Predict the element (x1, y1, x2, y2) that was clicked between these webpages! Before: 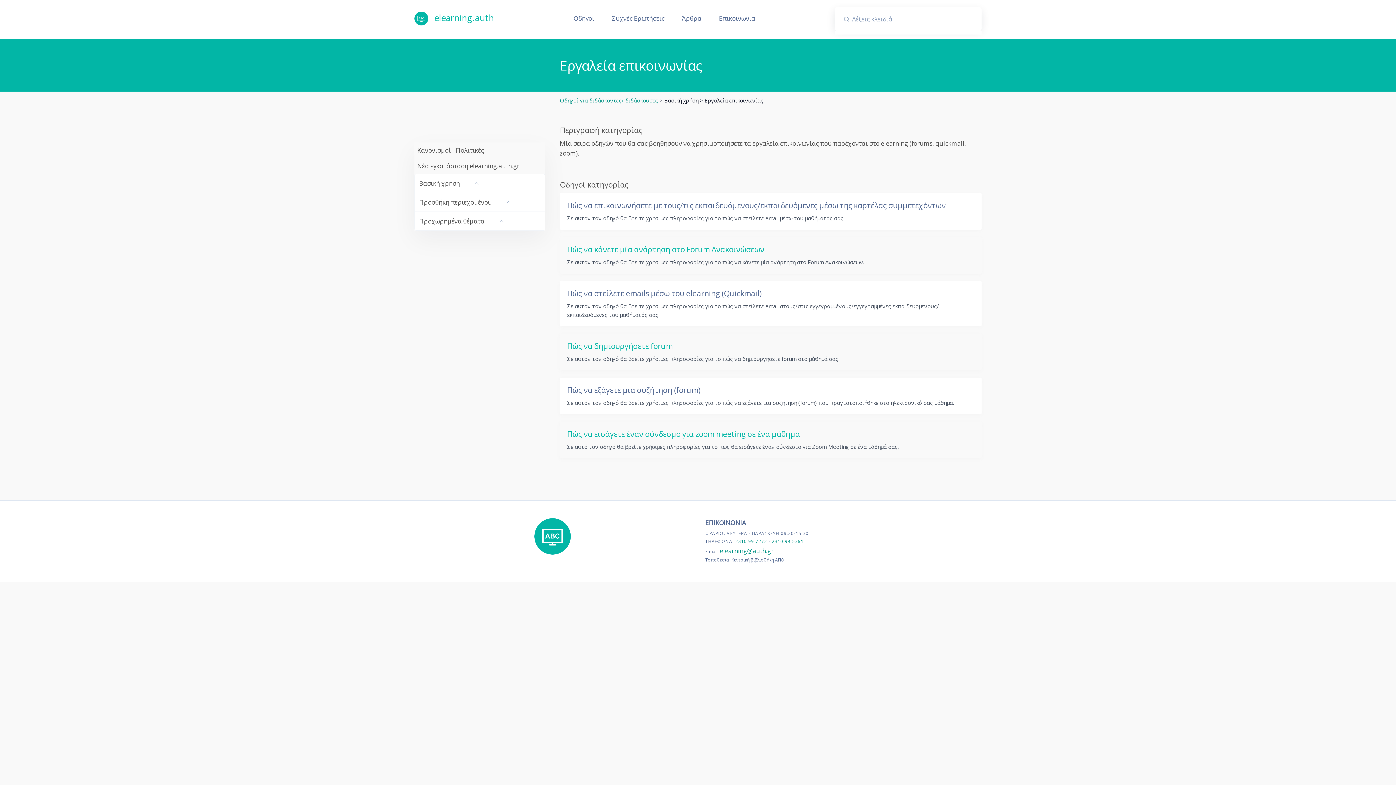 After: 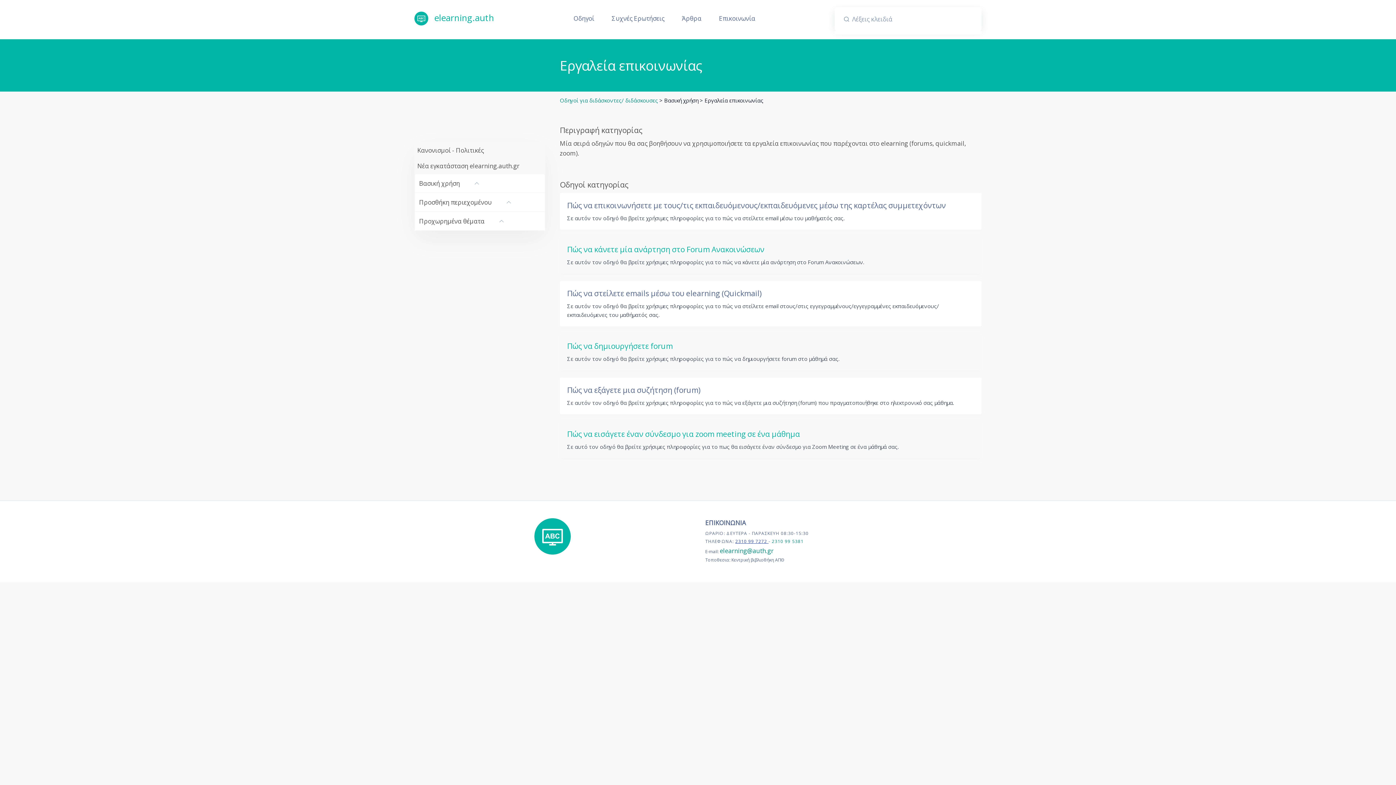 Action: bbox: (735, 538, 768, 544) label: 2310 99 7272 